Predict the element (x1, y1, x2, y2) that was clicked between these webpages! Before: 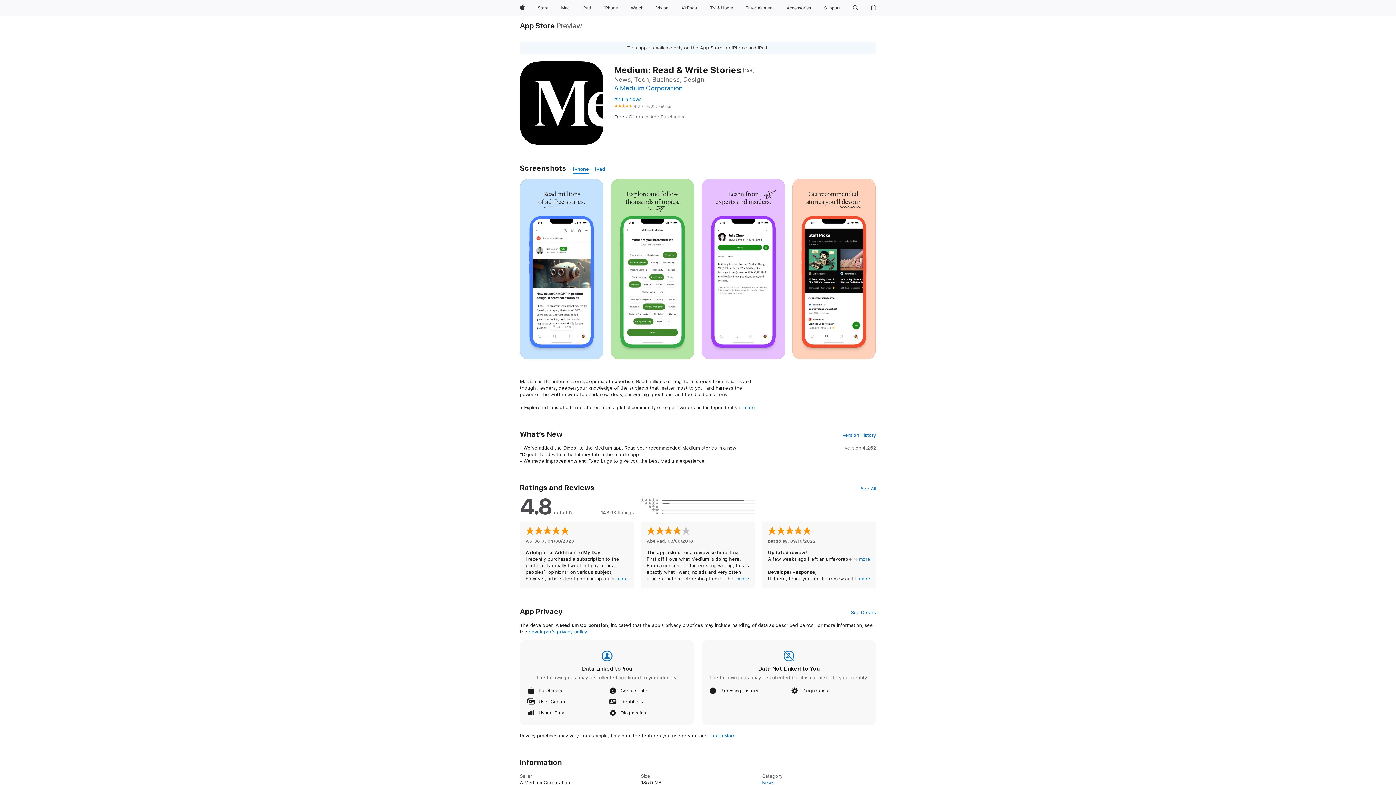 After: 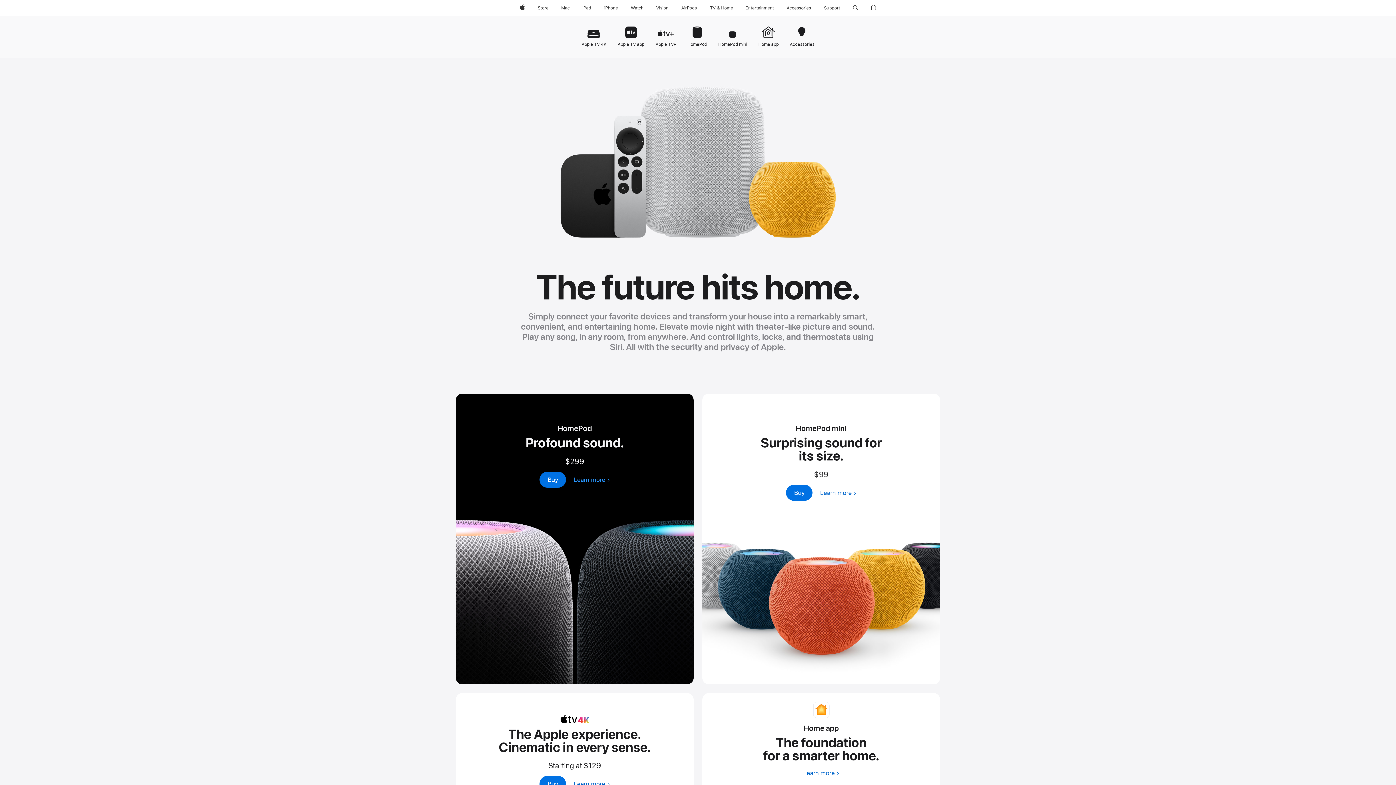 Action: label: TV and Home bbox: (706, 0, 736, 16)